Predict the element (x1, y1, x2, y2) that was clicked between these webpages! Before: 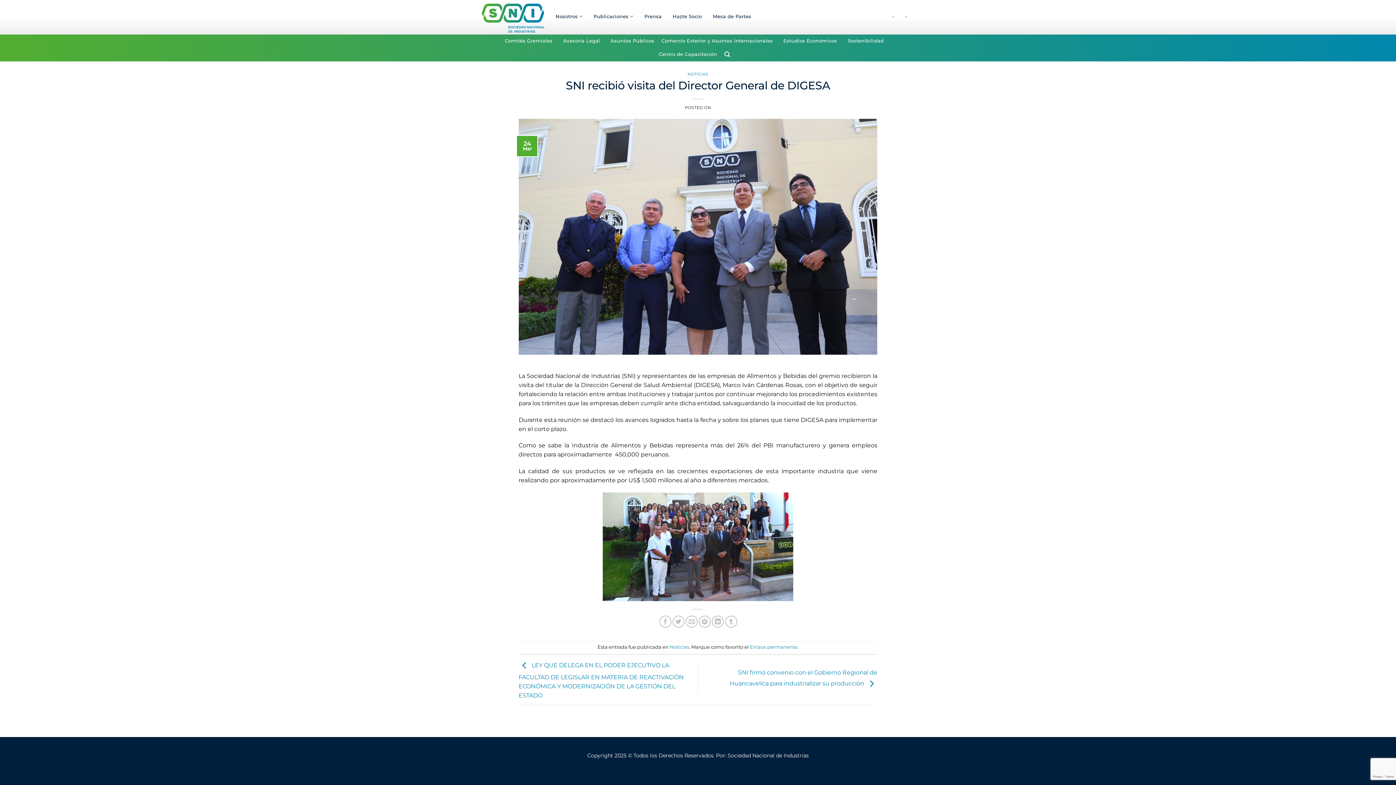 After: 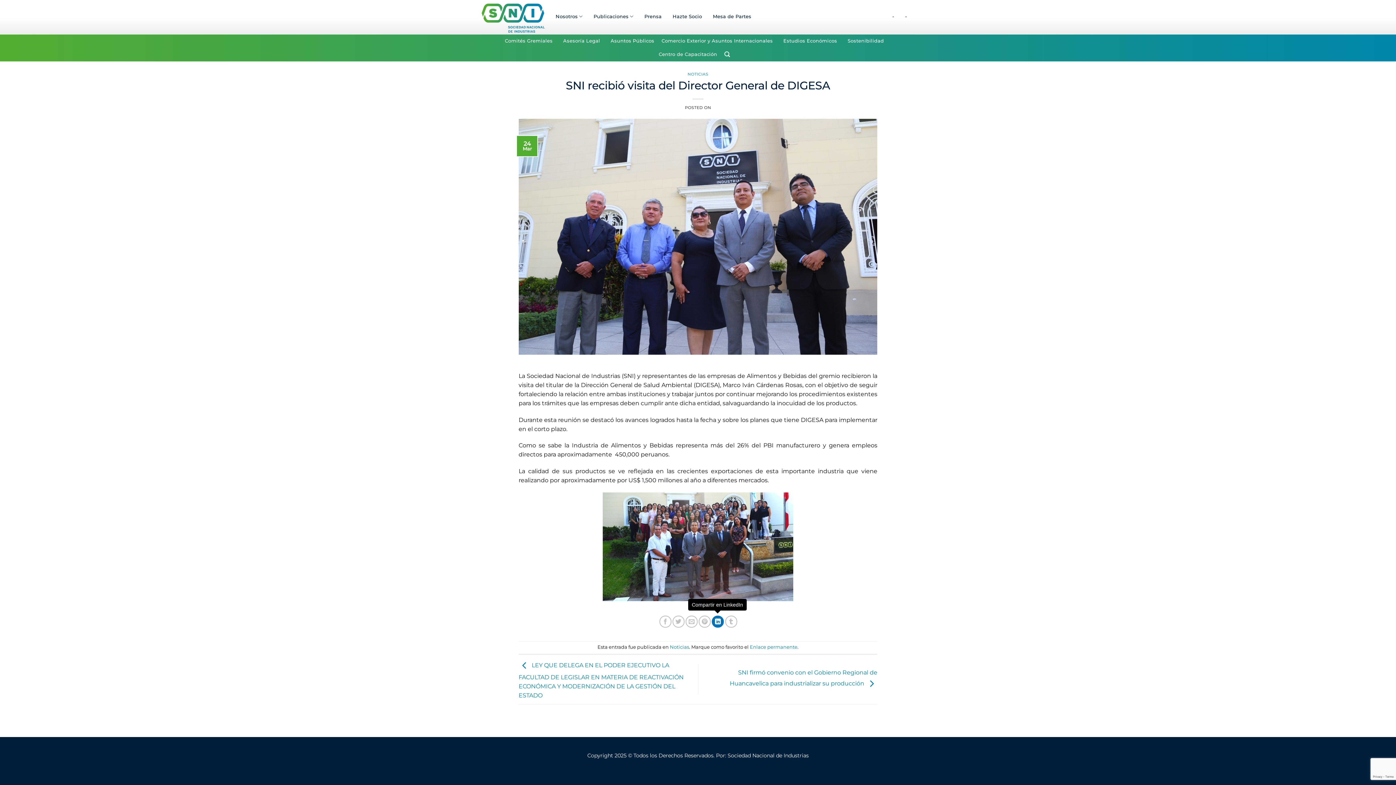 Action: bbox: (712, 615, 724, 627) label: Compartir en LinkedIn